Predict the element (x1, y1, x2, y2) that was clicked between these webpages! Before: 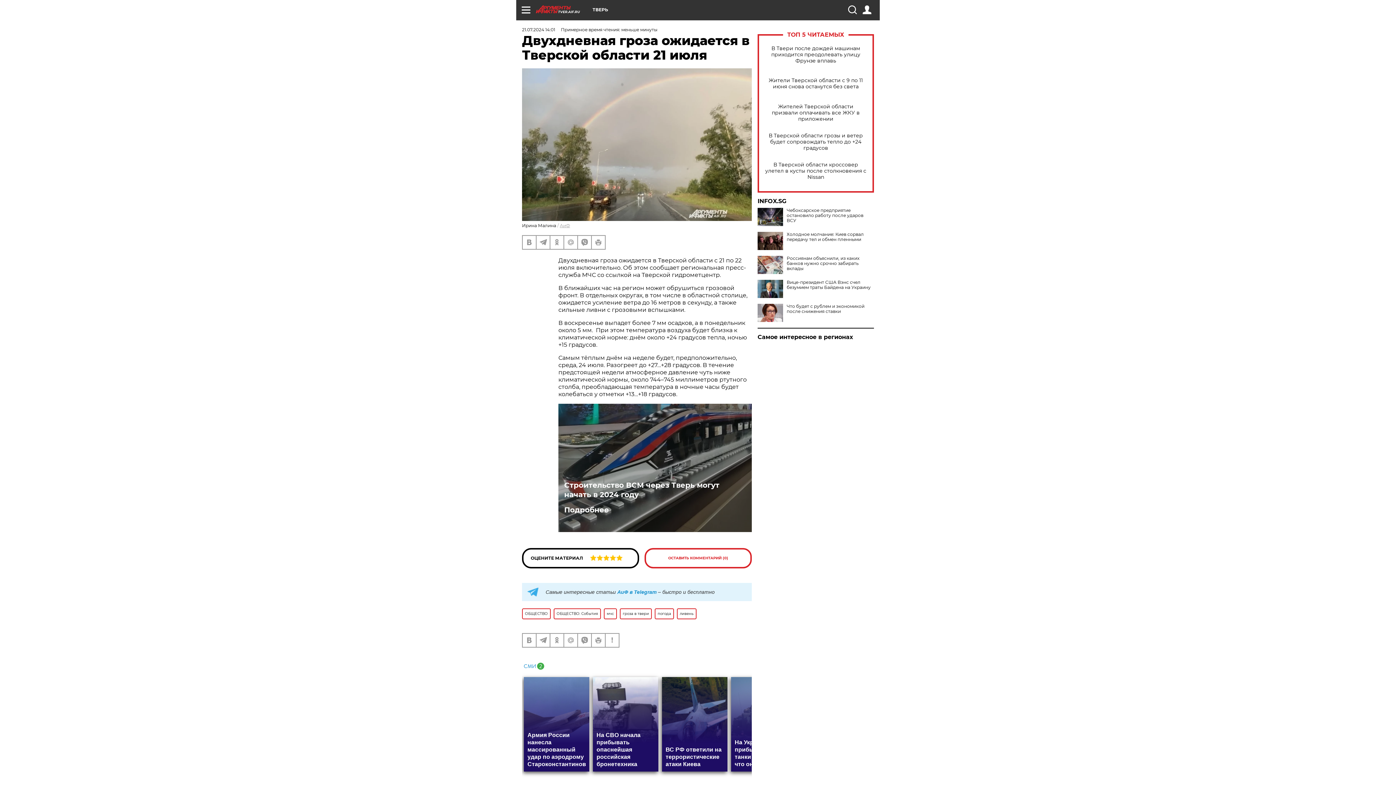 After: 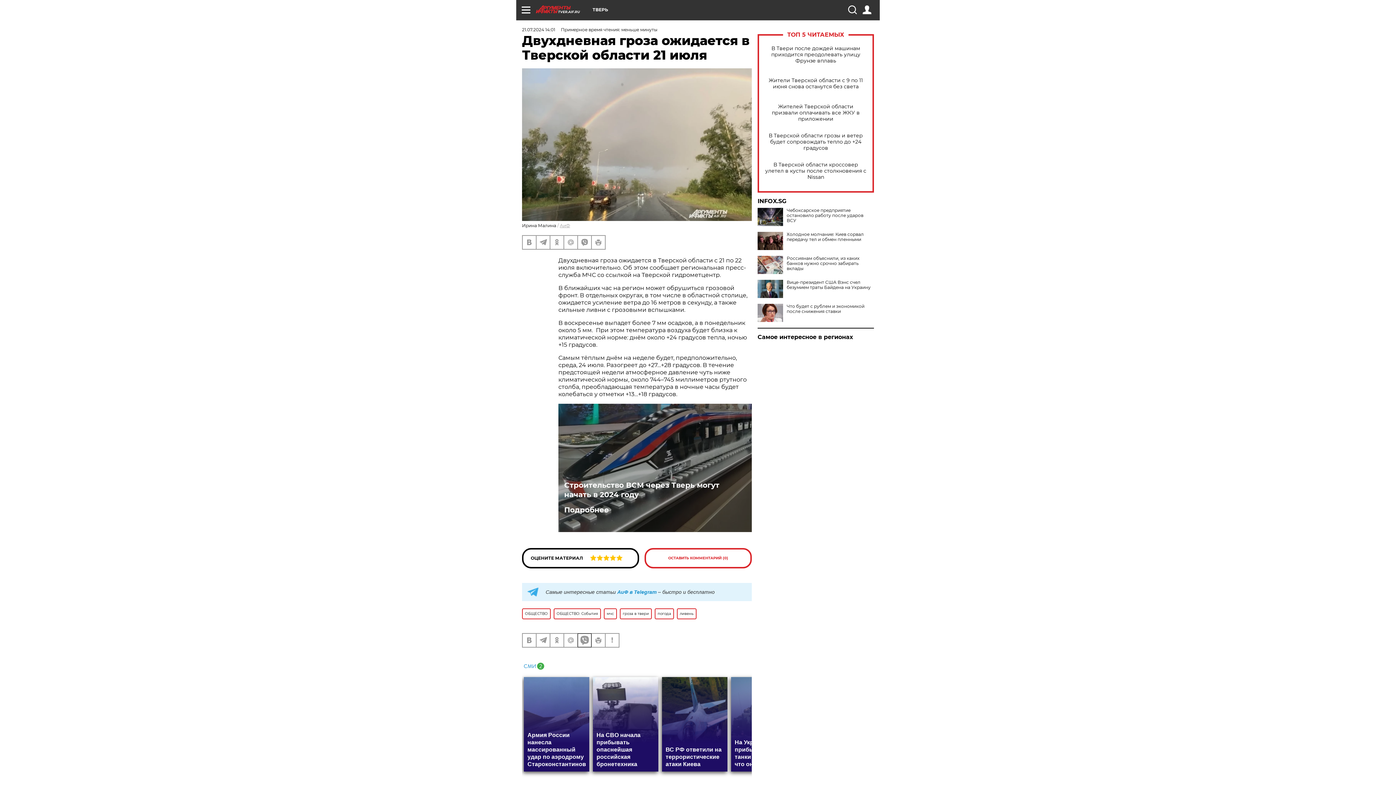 Action: bbox: (578, 634, 591, 647)